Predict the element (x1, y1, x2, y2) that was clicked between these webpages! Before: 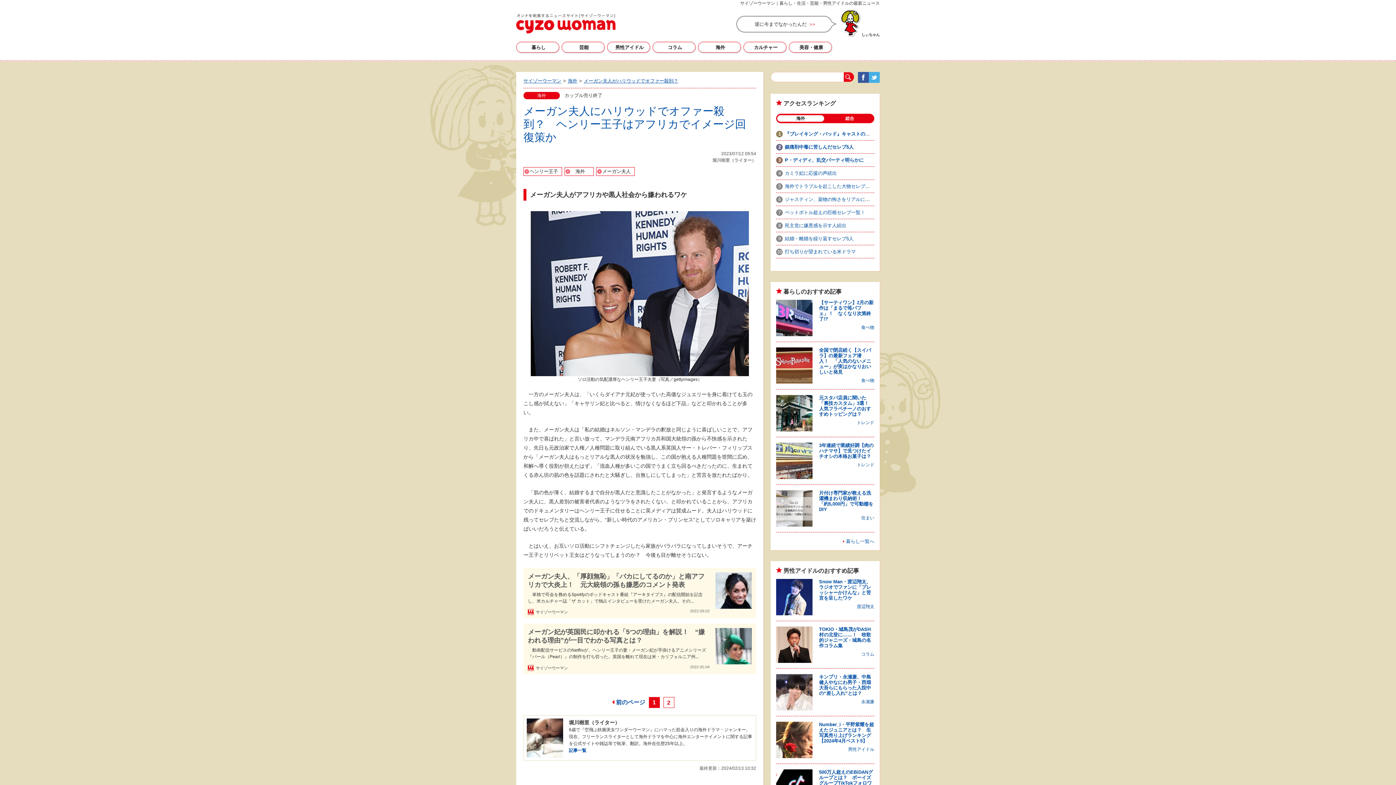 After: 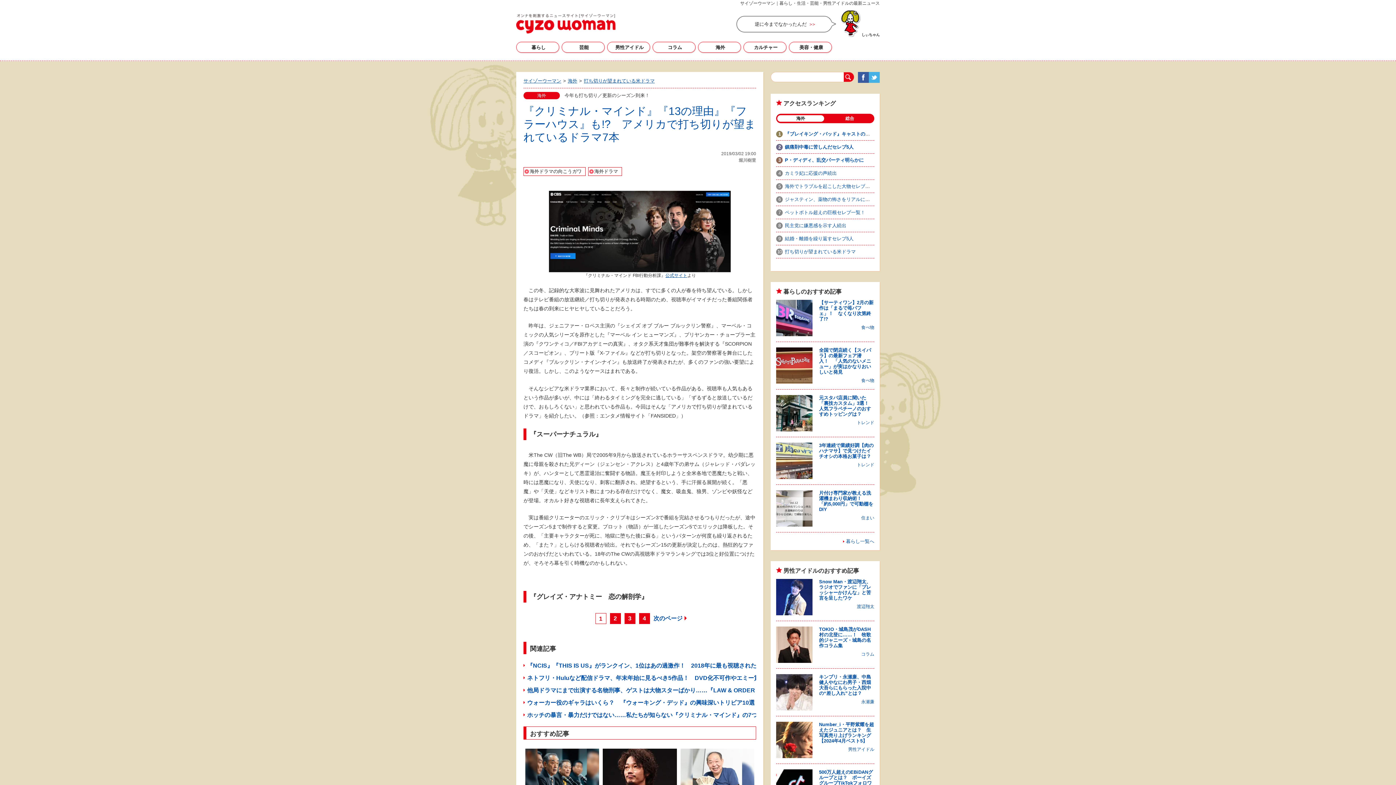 Action: bbox: (776, 249, 856, 254) label: 打ち切りが望まれている米ドラマ